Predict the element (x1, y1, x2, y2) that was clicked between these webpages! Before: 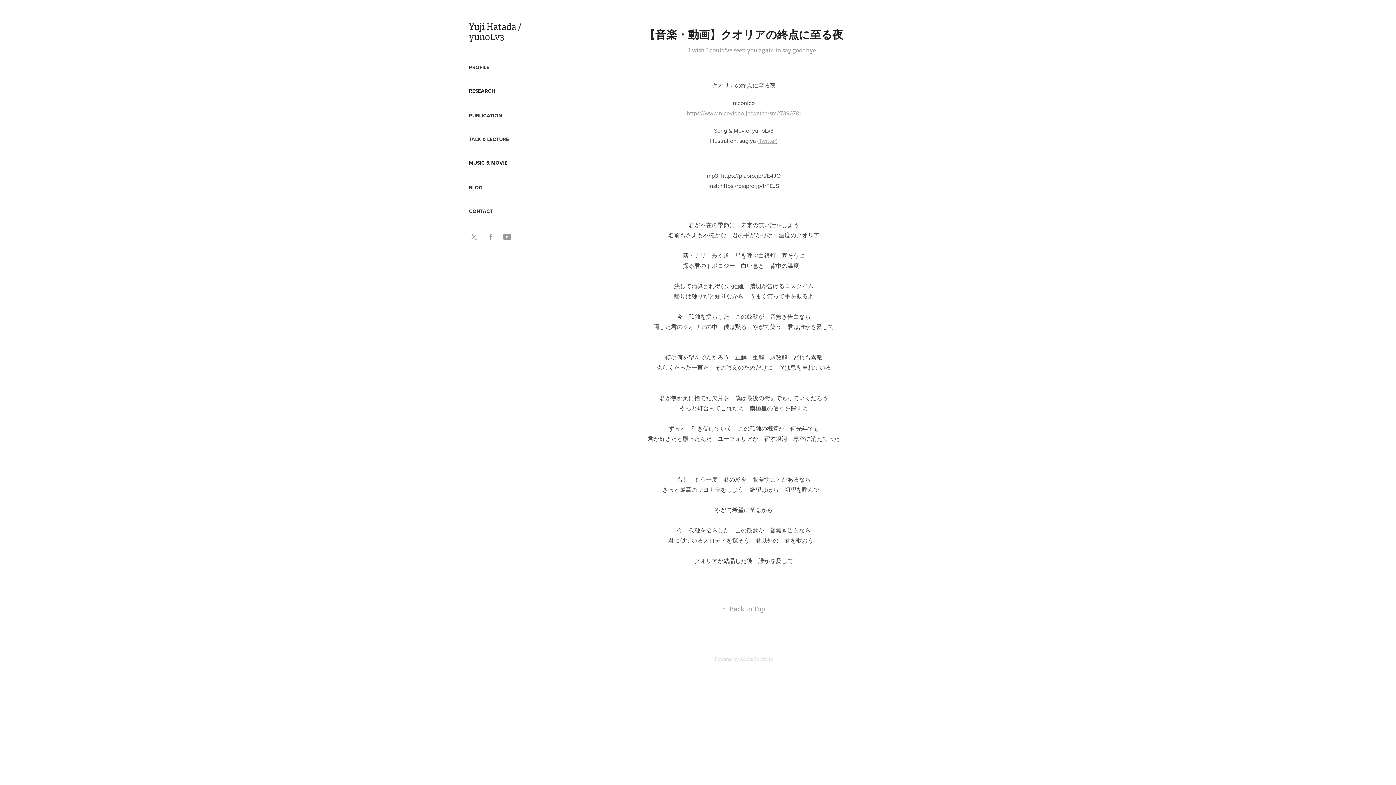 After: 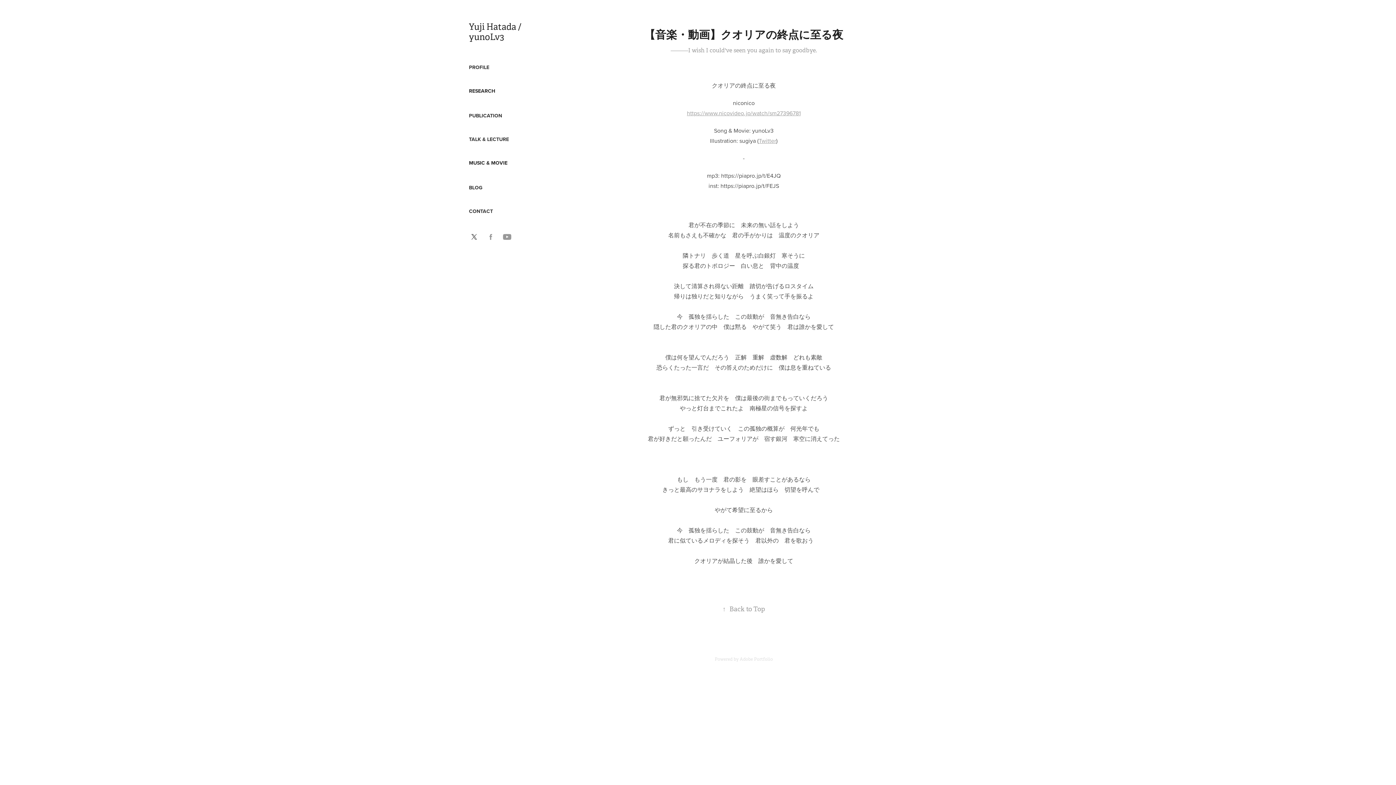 Action: bbox: (469, 231, 480, 242)